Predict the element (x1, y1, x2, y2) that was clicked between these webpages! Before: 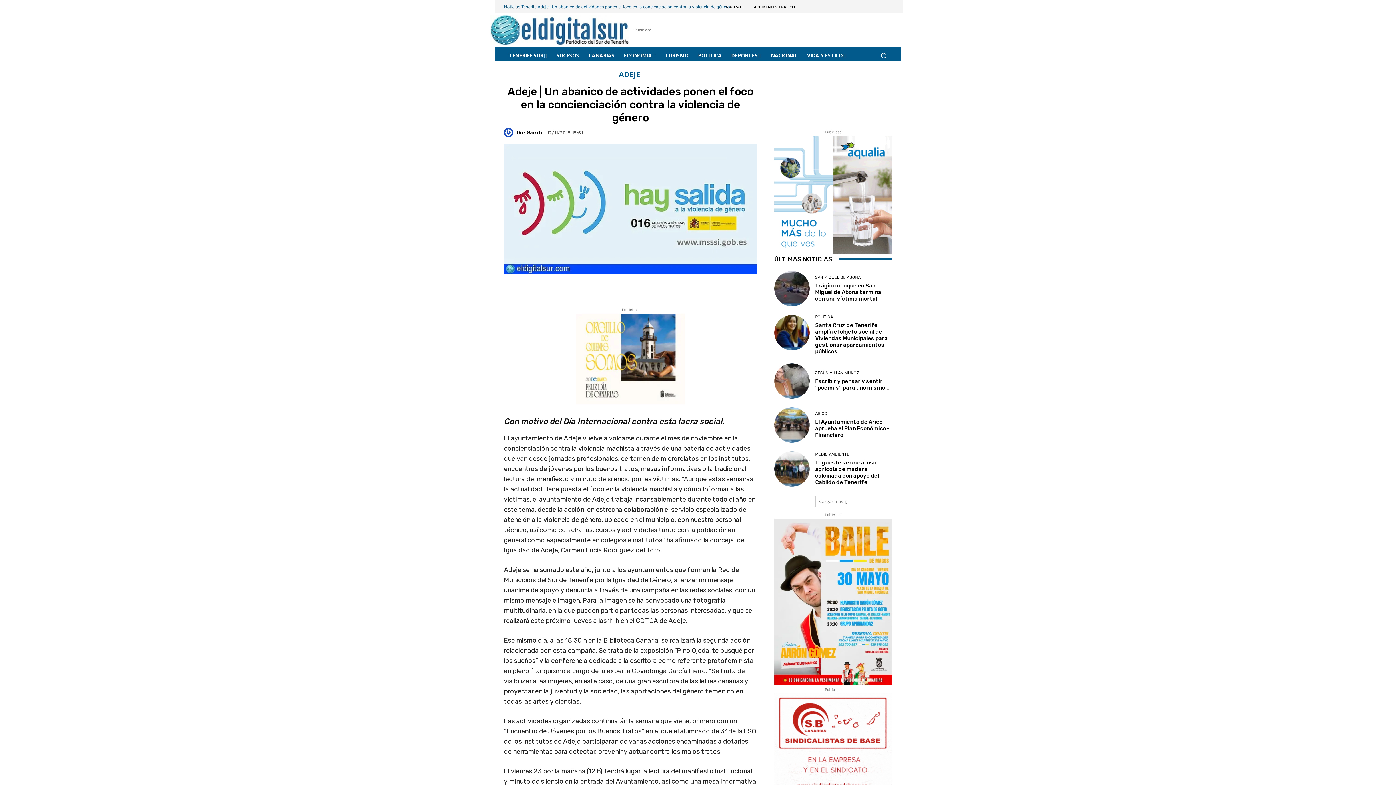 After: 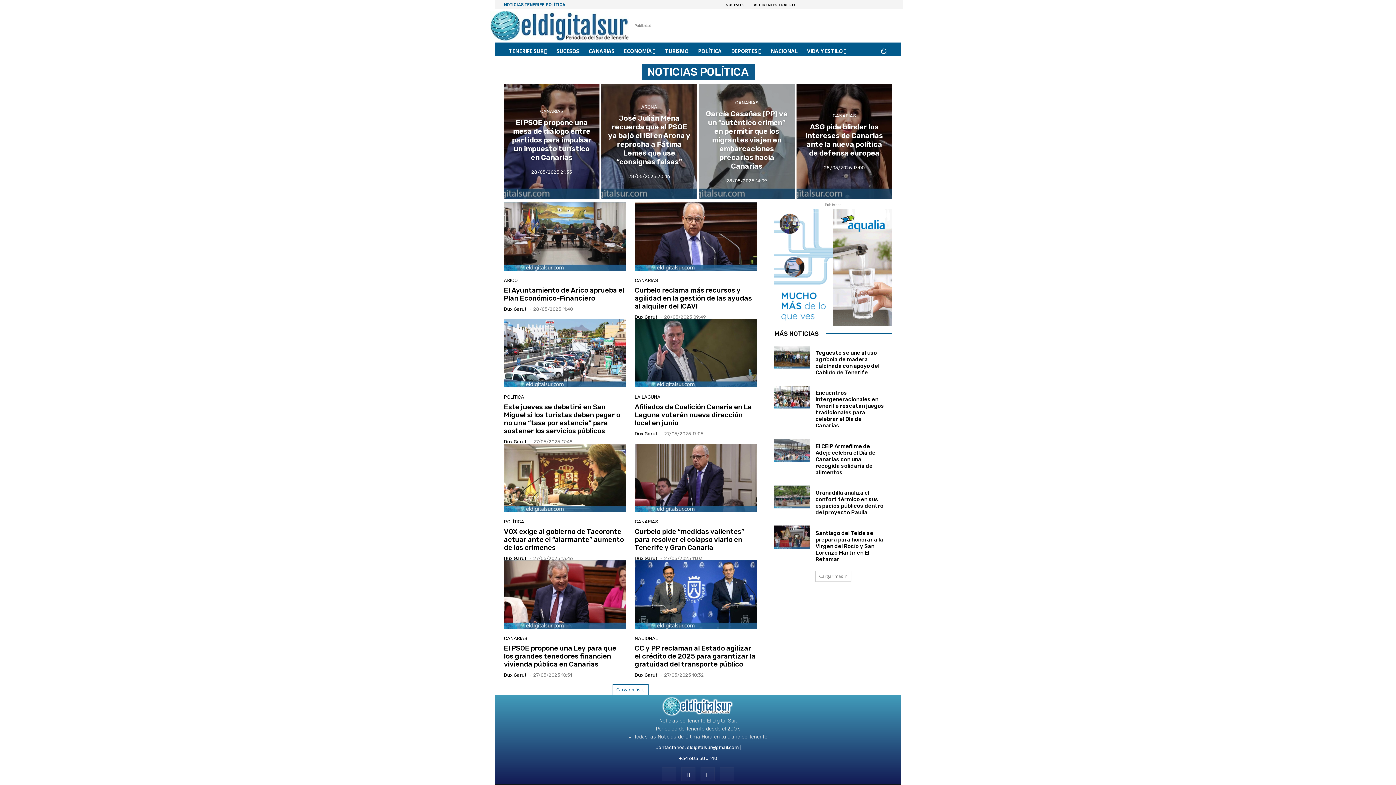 Action: label: POLÍTICA bbox: (815, 315, 833, 319)